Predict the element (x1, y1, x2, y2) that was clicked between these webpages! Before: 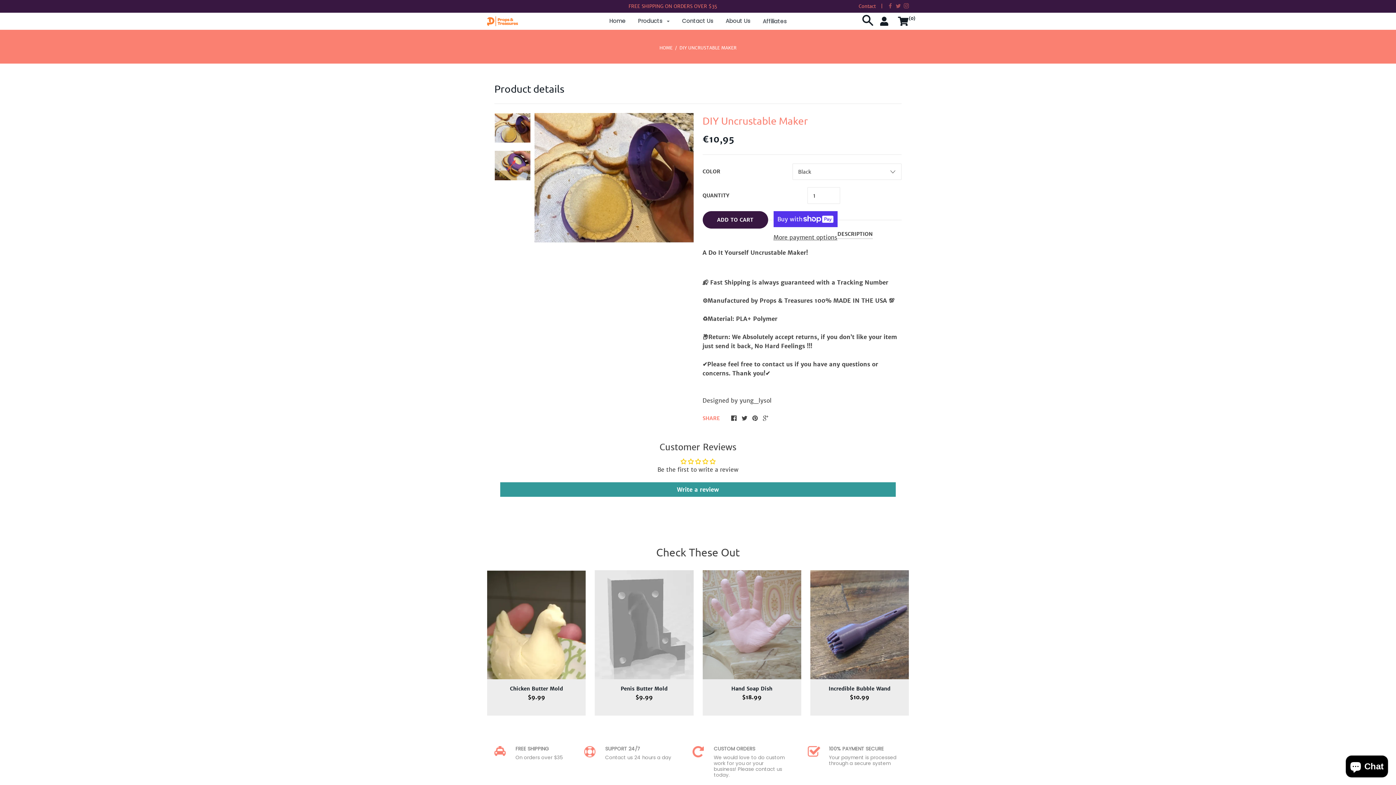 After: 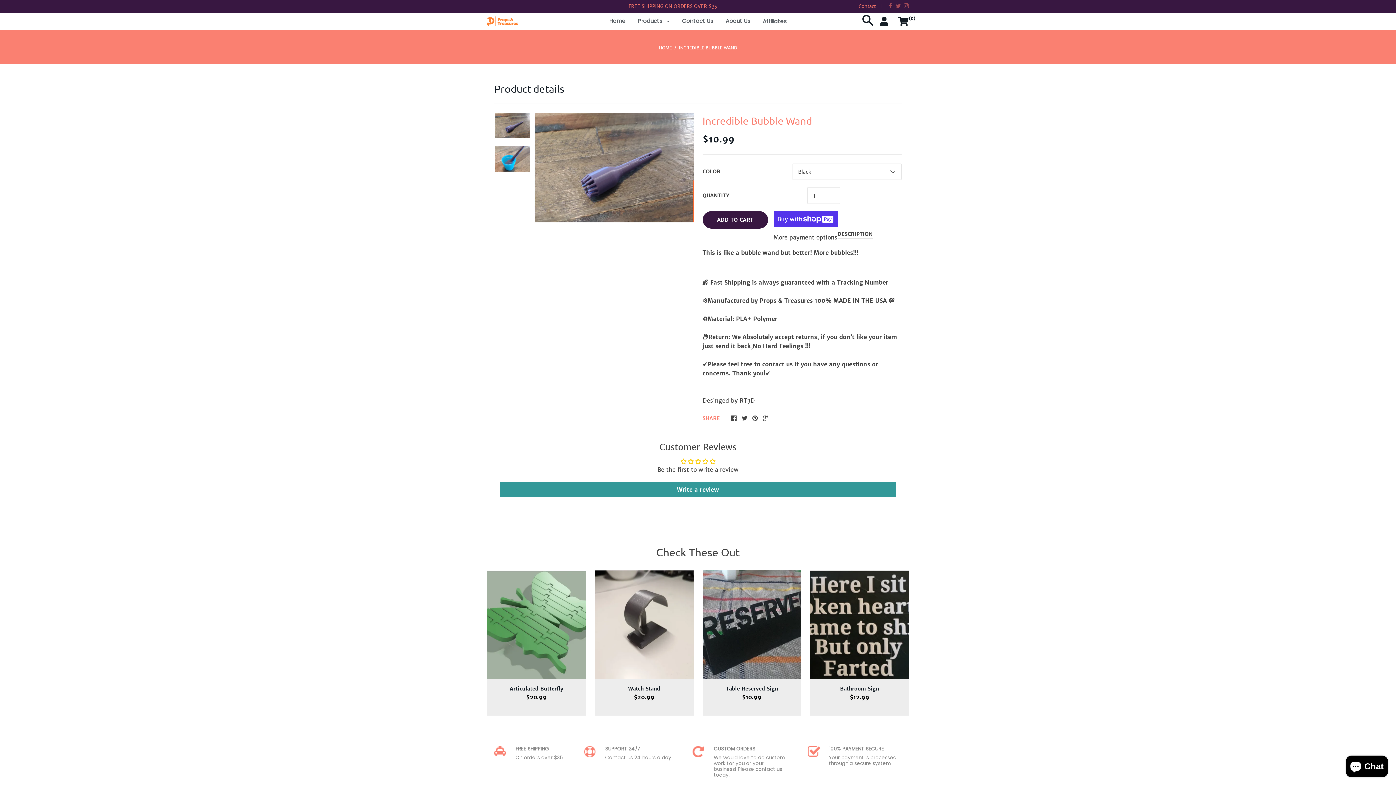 Action: label: Incredible Bubble Wand bbox: (815, 685, 903, 693)